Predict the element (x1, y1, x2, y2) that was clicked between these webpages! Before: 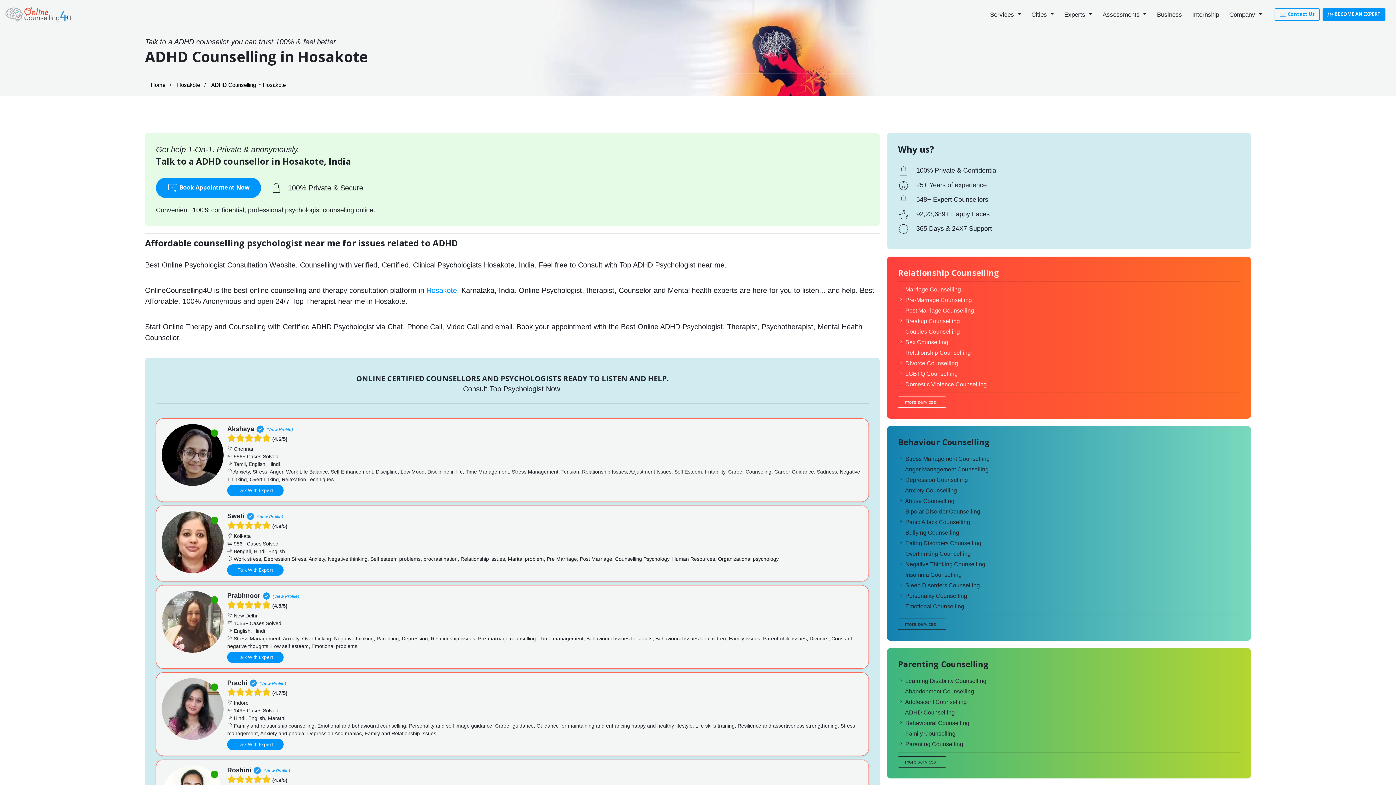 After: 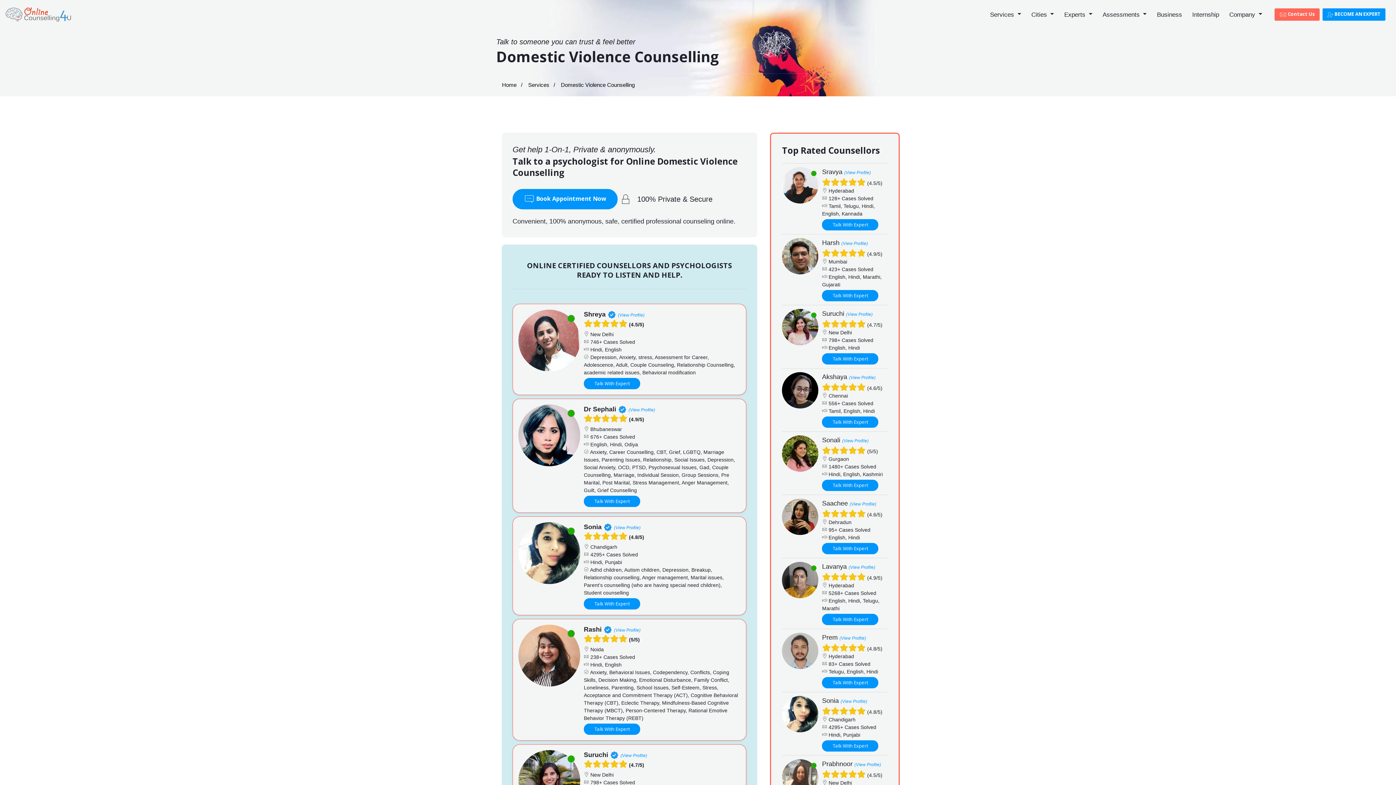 Action: label: Domestic Violence Counselling bbox: (905, 381, 987, 387)